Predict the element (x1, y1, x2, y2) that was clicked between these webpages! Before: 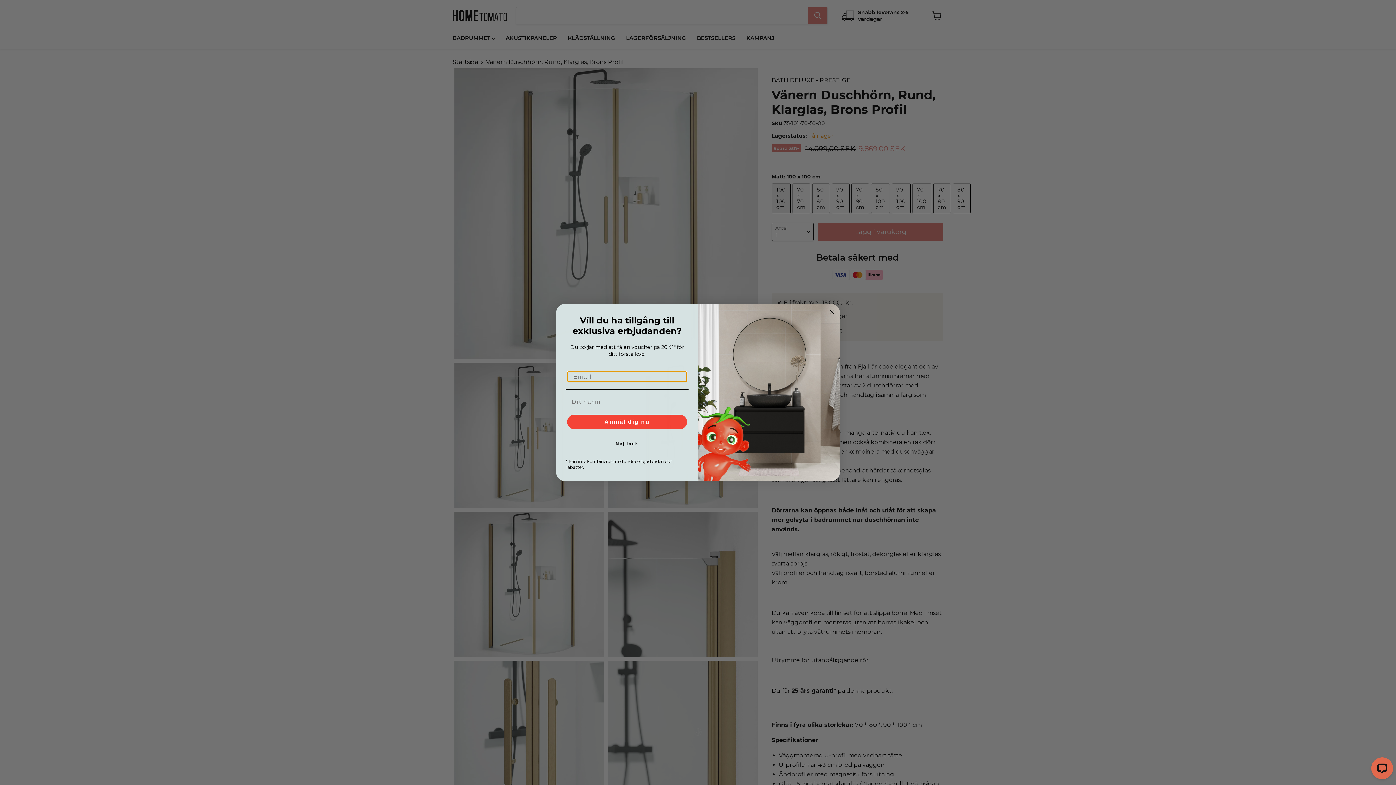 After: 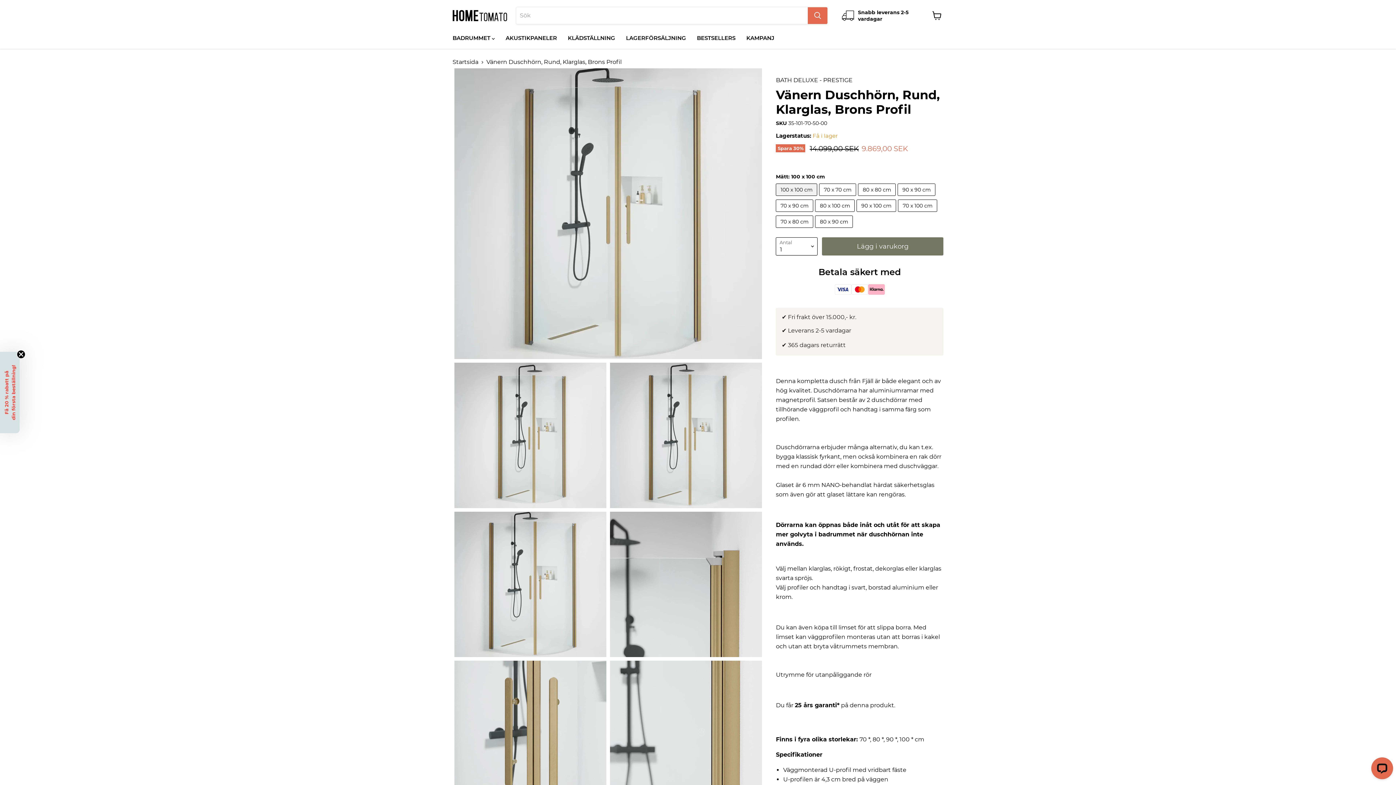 Action: bbox: (565, 436, 688, 451) label: Nej tack